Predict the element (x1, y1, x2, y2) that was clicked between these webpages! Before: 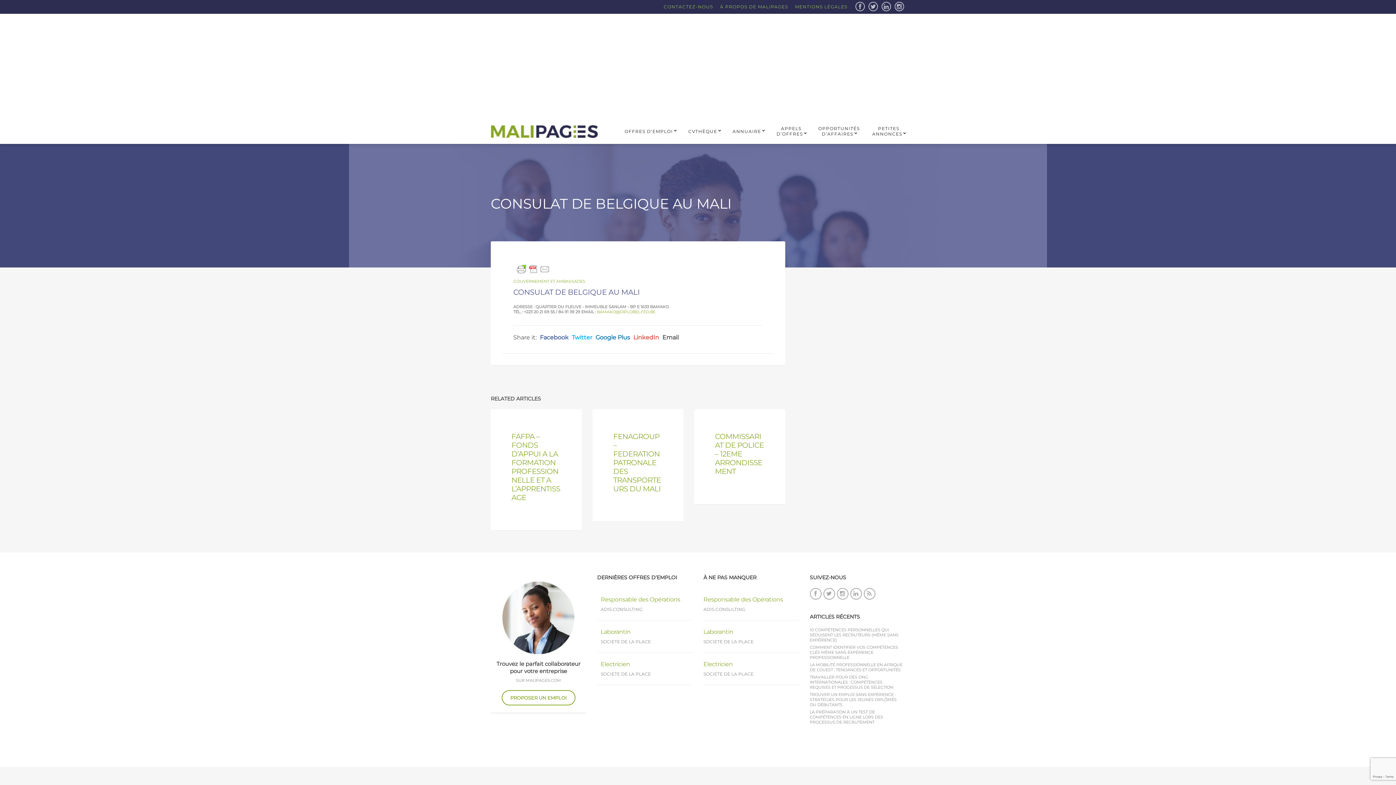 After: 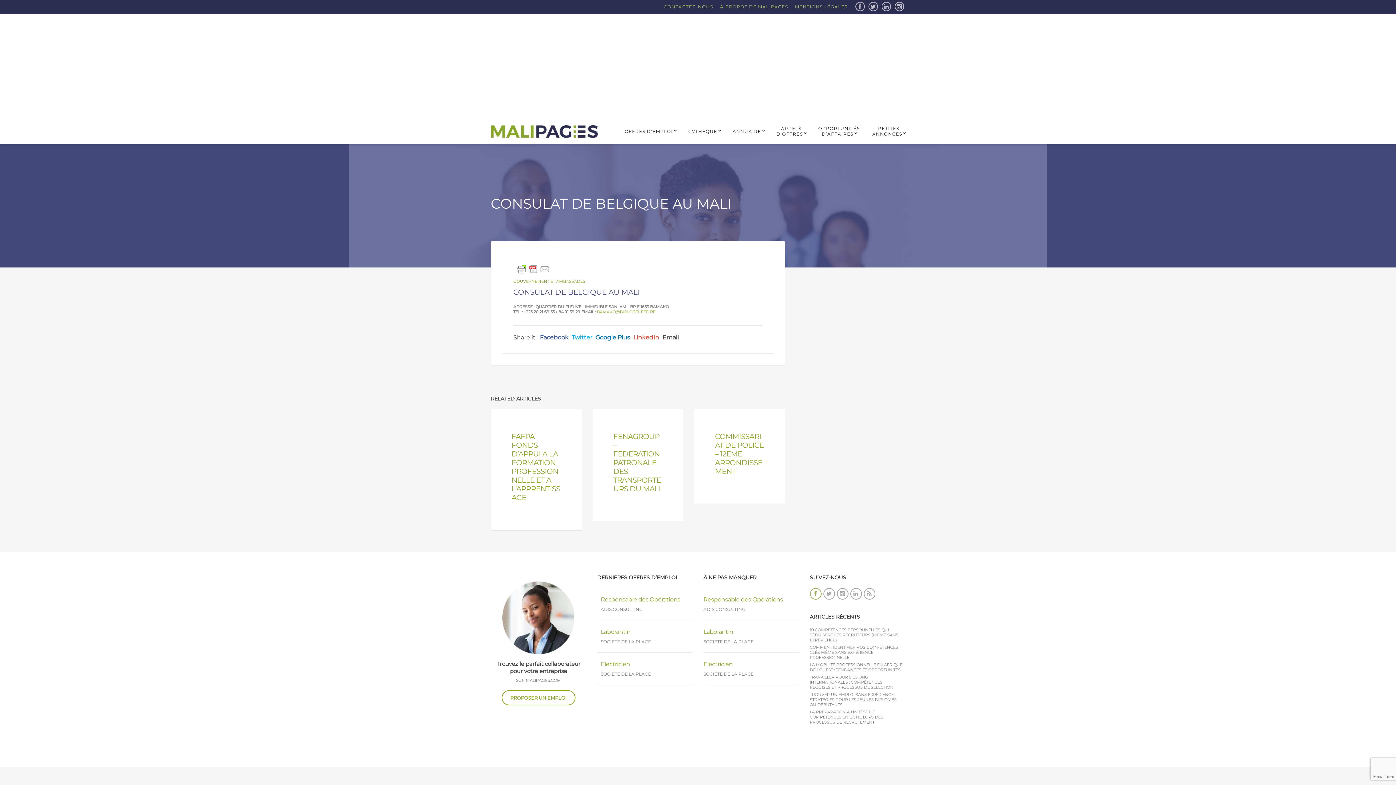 Action: bbox: (810, 588, 821, 600)